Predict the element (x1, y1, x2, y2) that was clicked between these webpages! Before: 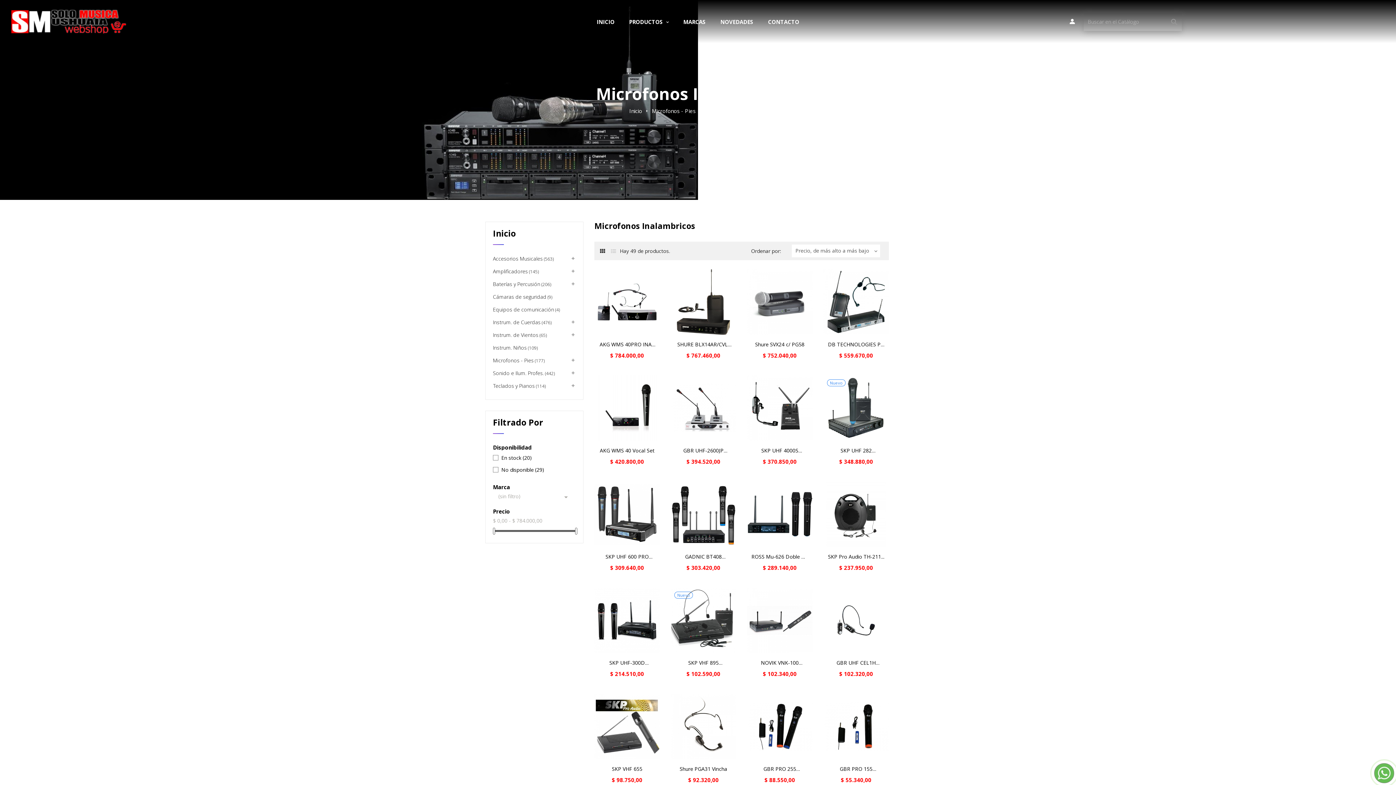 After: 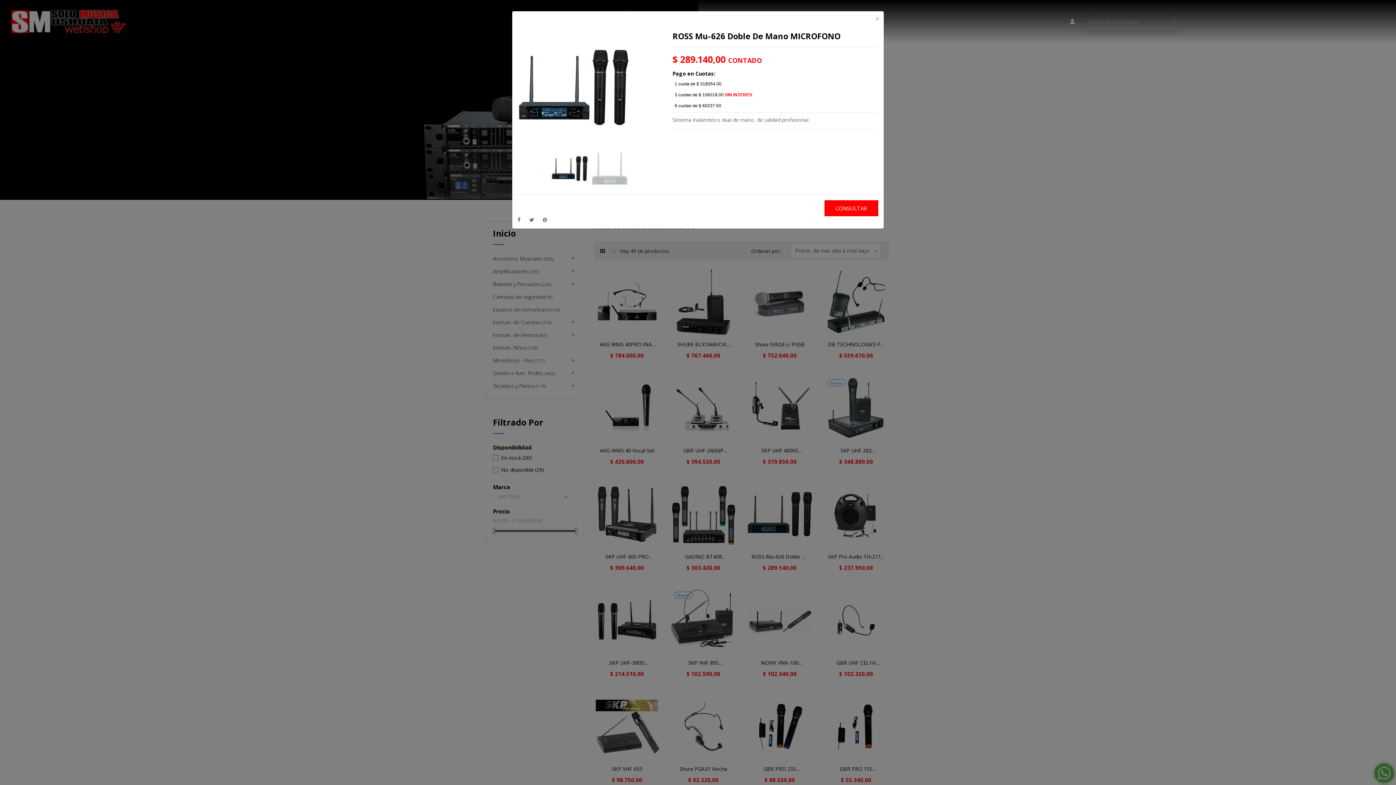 Action: bbox: (767, 501, 792, 527)